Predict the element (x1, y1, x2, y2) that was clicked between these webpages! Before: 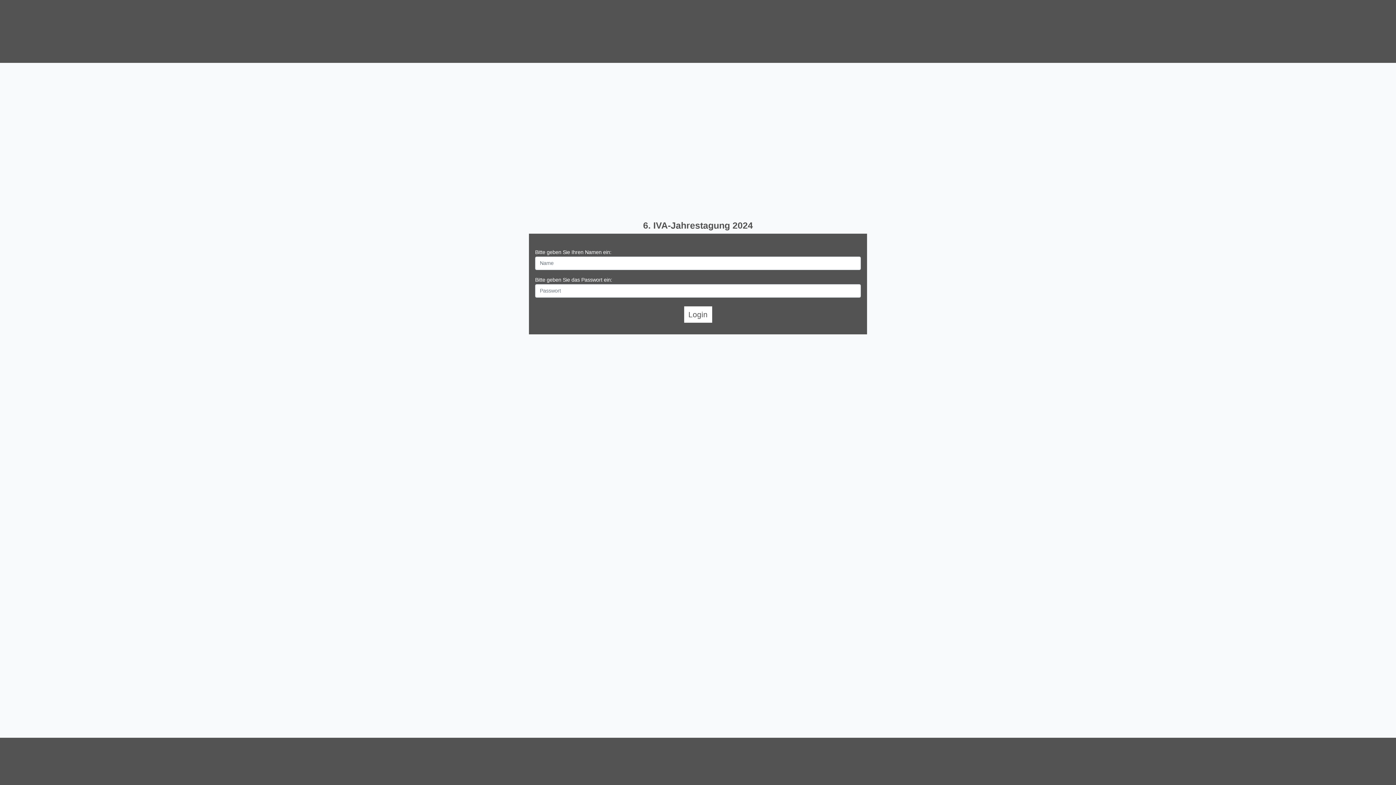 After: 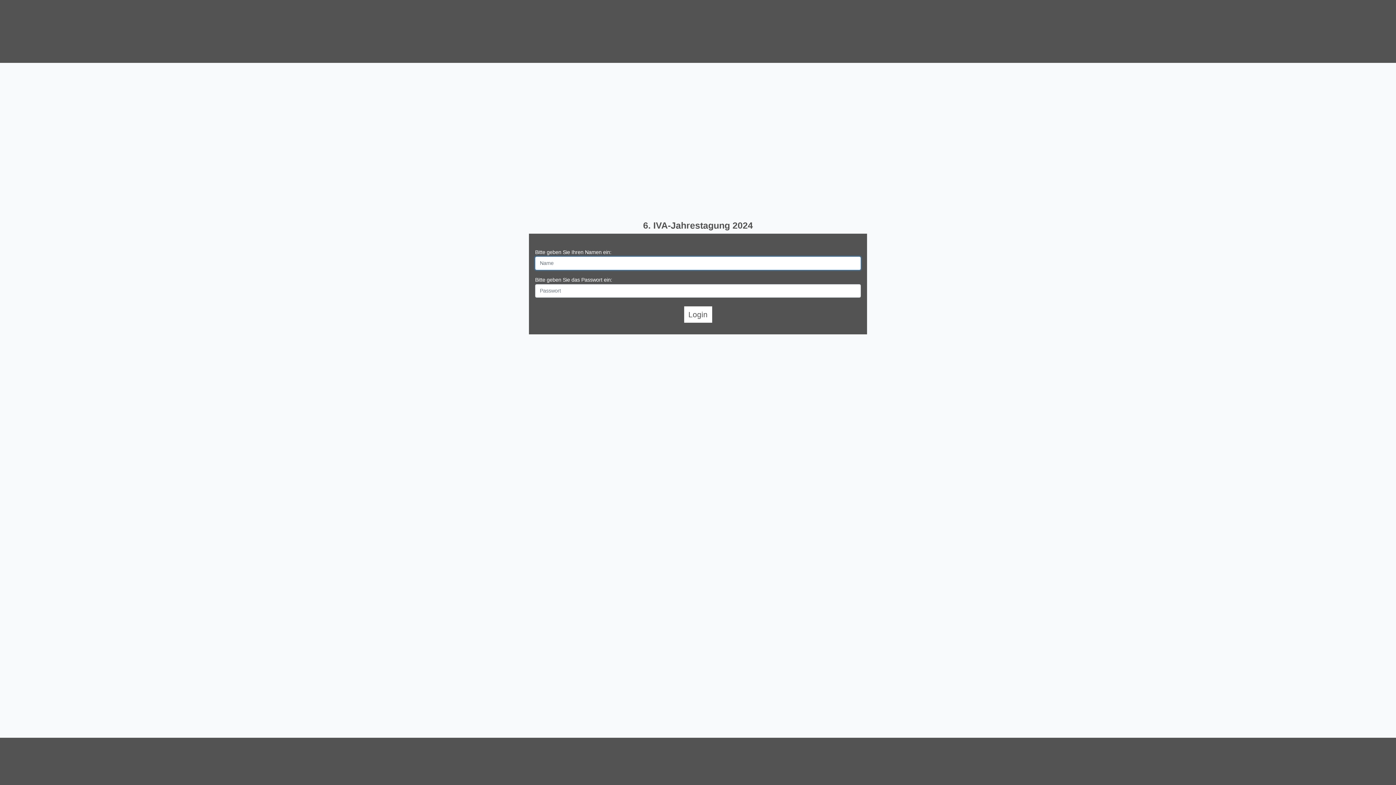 Action: label: Login bbox: (684, 306, 712, 322)